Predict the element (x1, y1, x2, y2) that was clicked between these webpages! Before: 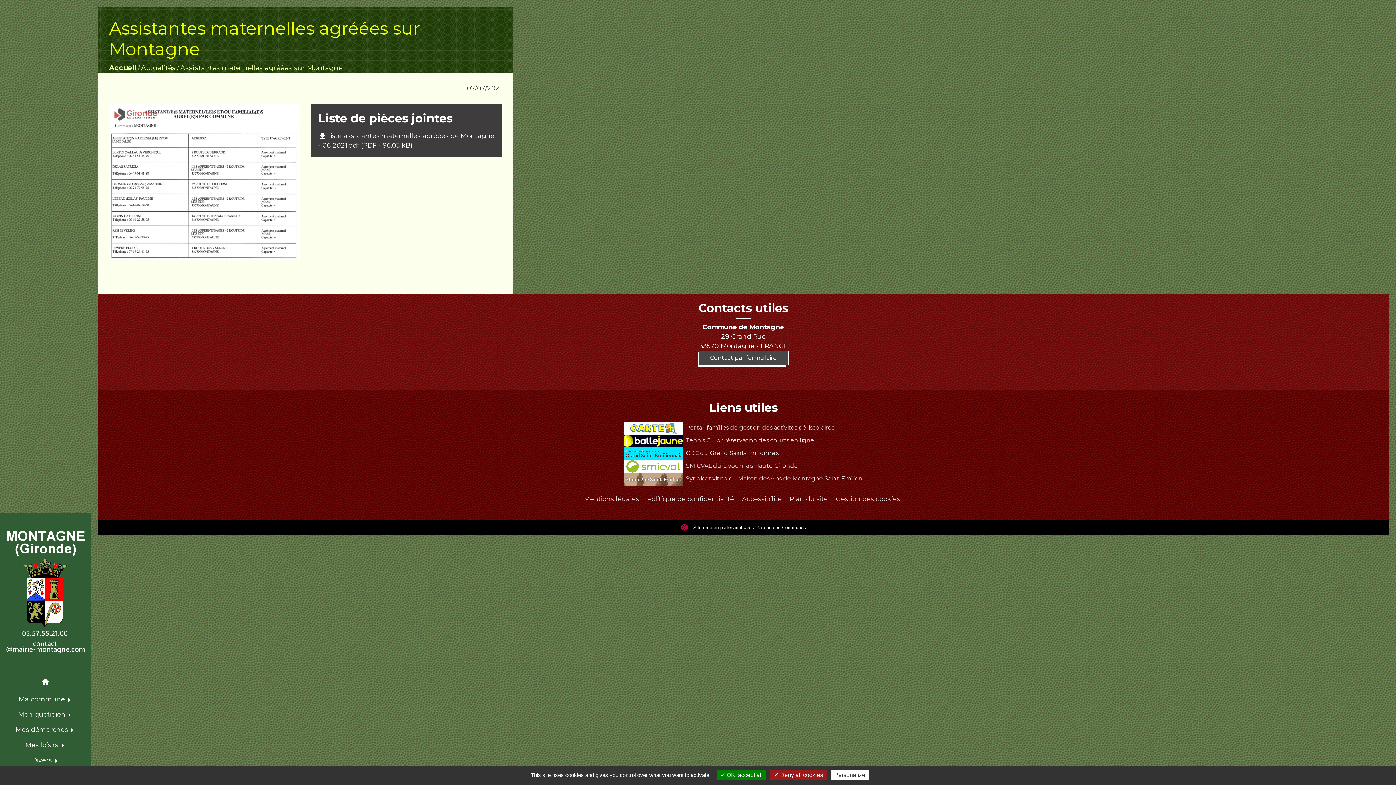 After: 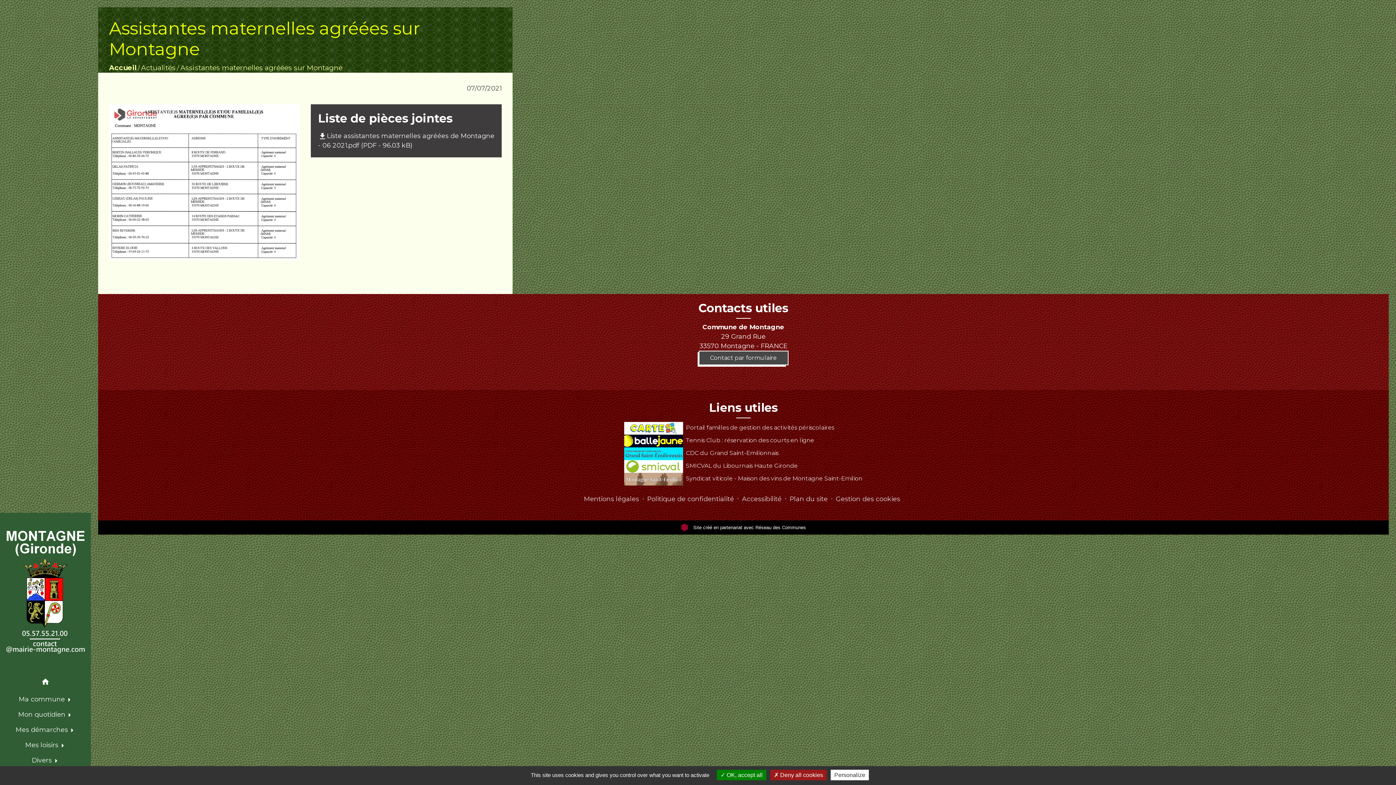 Action: label: CDC du Grand Saint-Emilionnais bbox: (624, 449, 778, 456)